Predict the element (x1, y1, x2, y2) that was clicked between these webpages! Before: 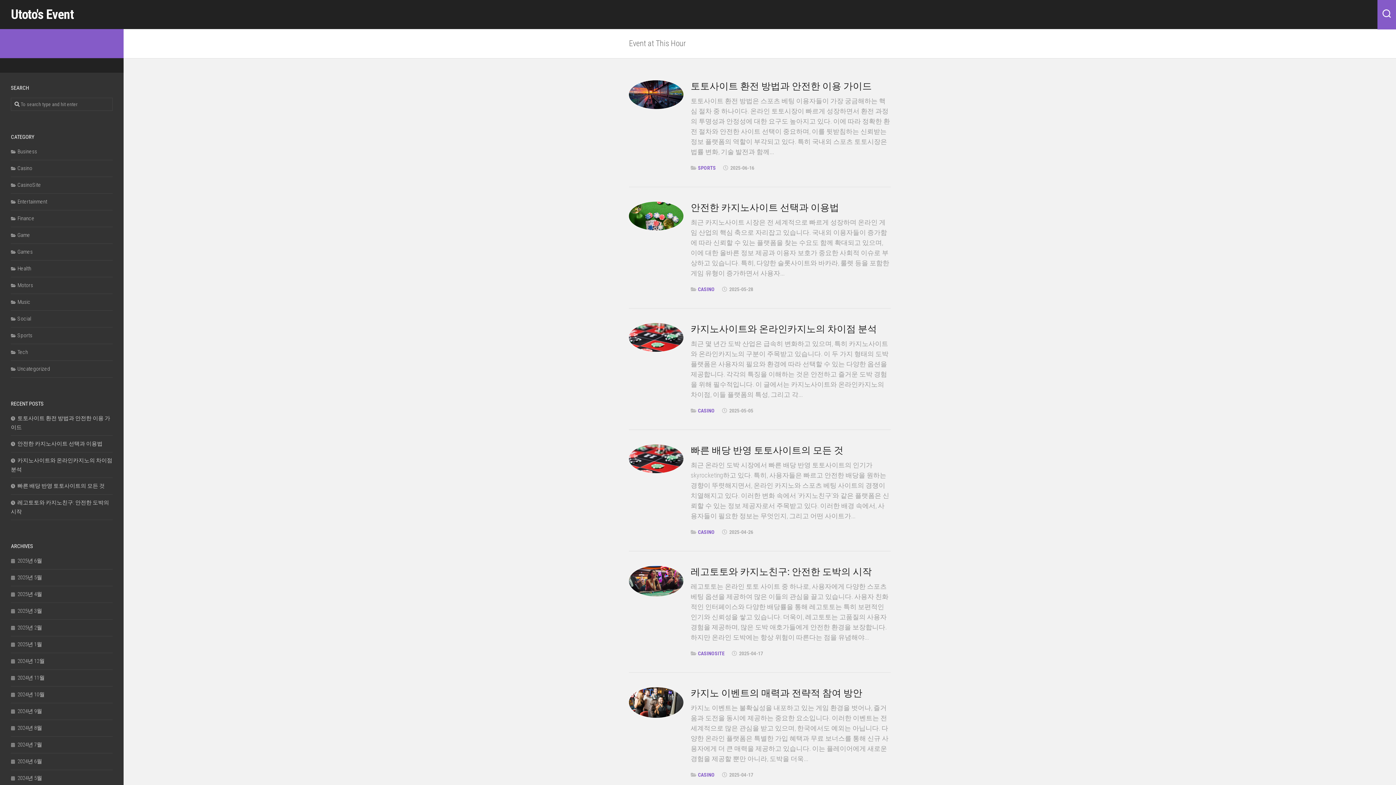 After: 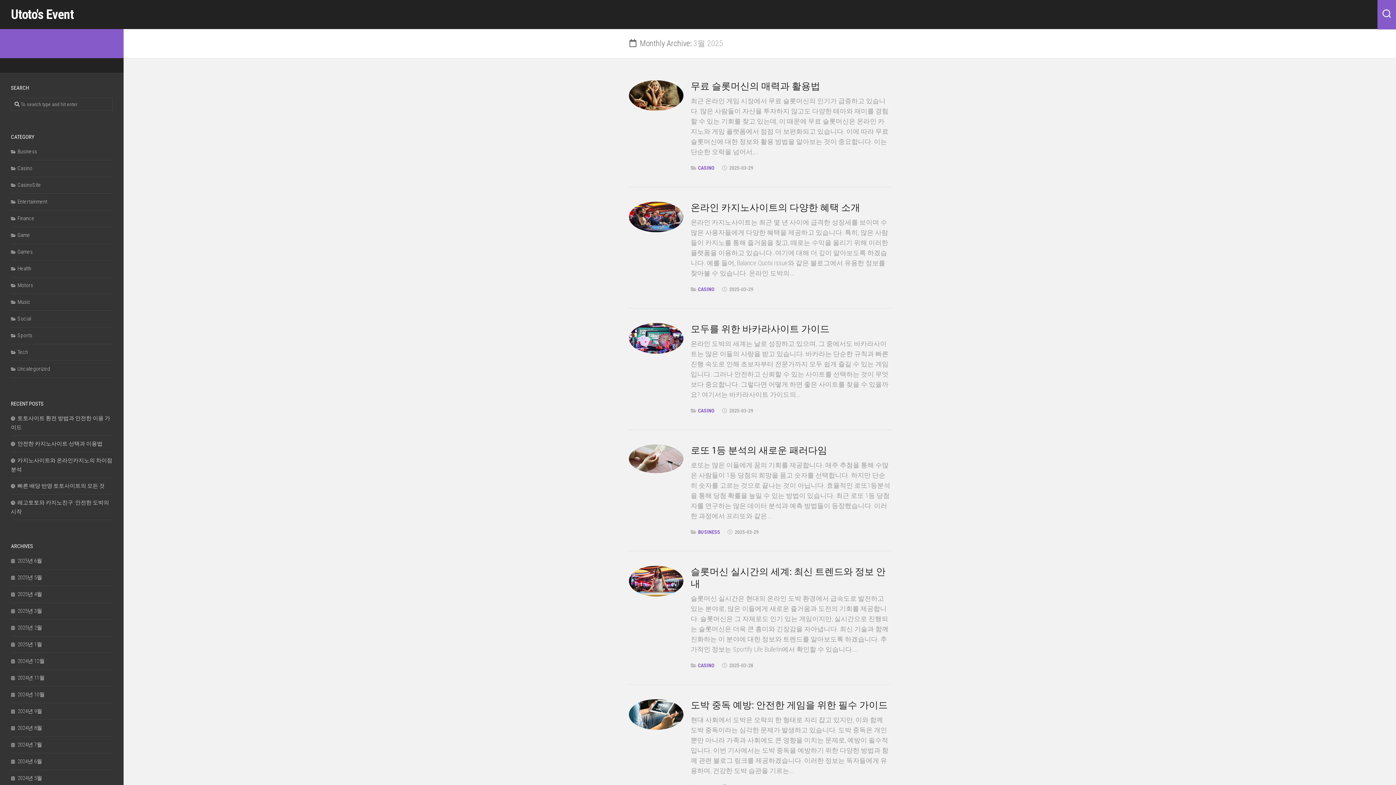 Action: label: 2025년 3월 bbox: (10, 608, 42, 614)